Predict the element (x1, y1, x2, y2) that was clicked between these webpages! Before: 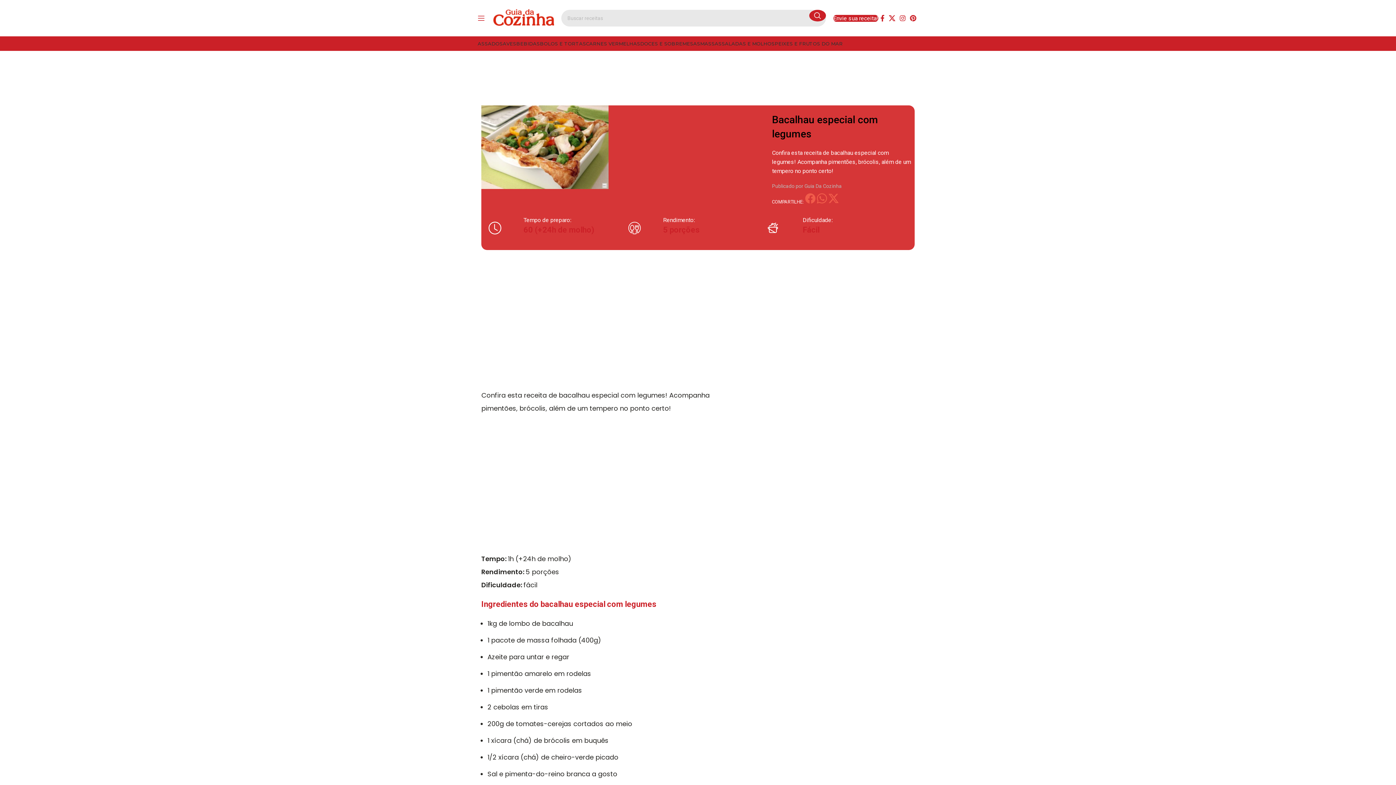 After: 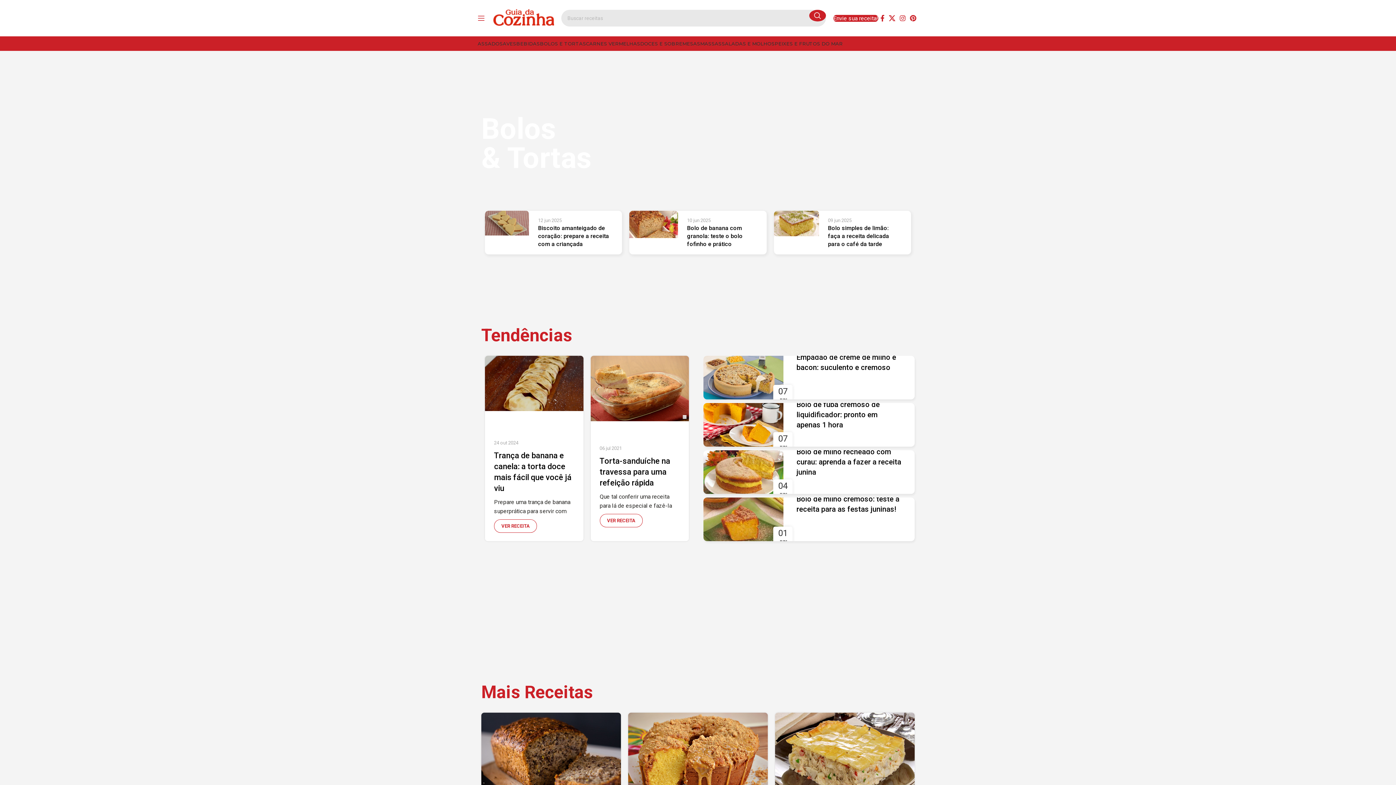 Action: bbox: (540, 36, 586, 50) label: BOLOS E TORTAS